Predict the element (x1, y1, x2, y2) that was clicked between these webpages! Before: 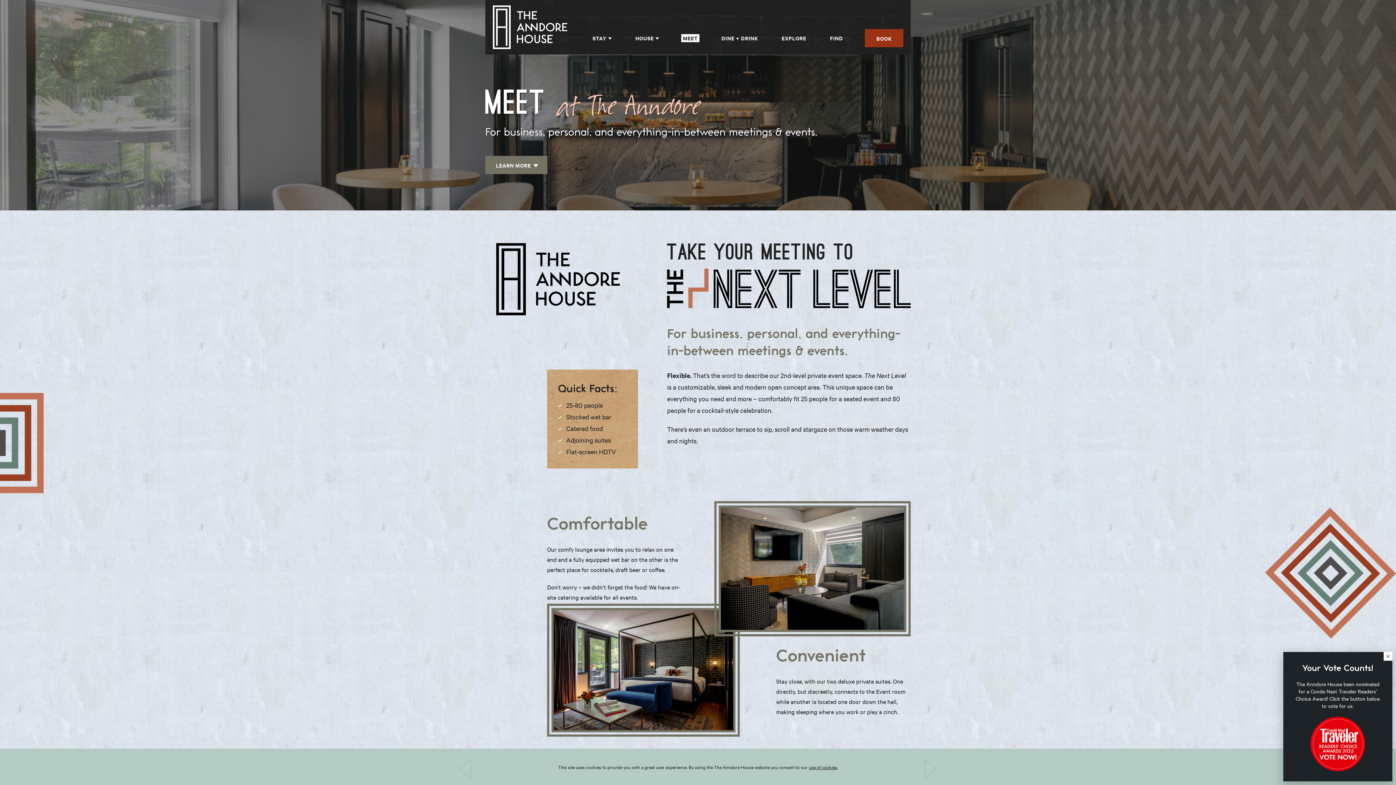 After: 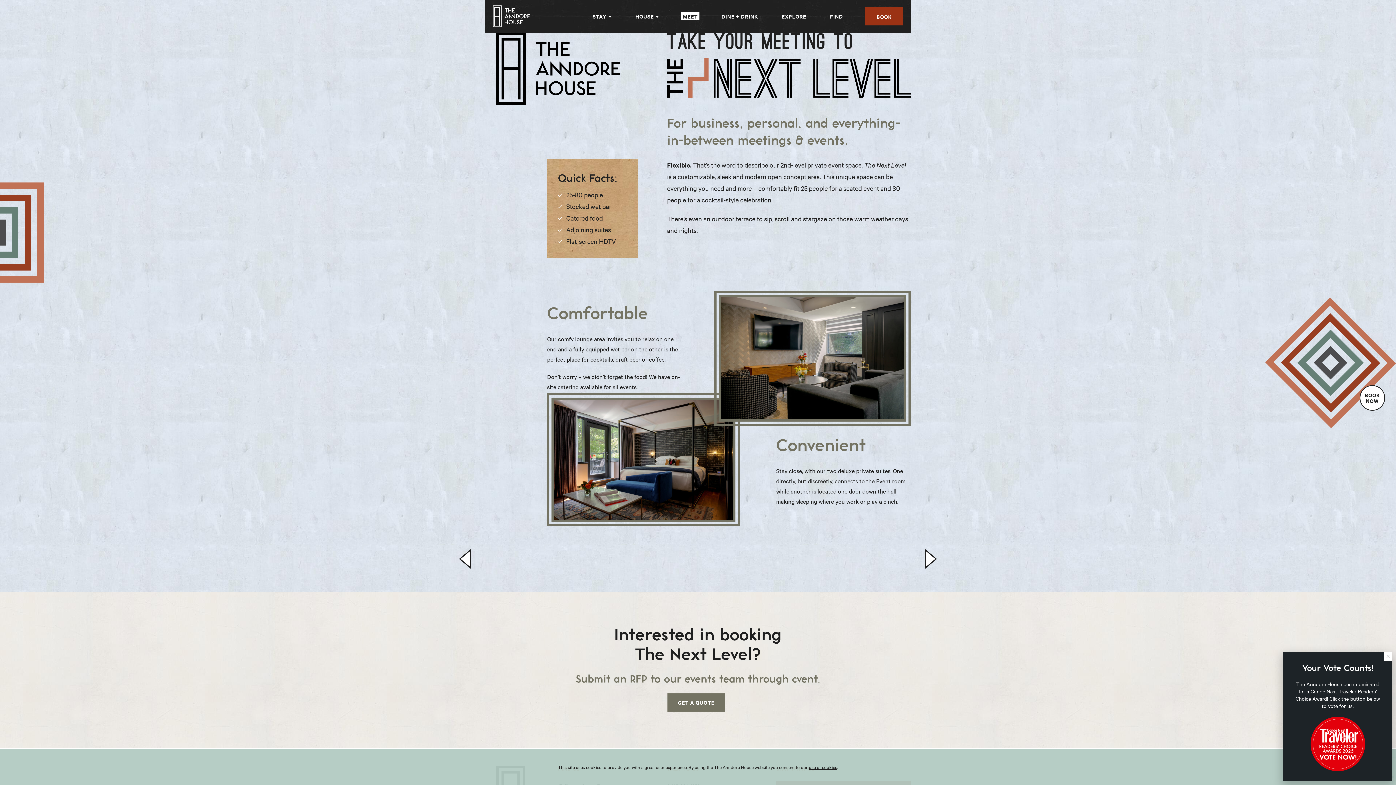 Action: bbox: (485, 156, 547, 174) label: LEARN MORE